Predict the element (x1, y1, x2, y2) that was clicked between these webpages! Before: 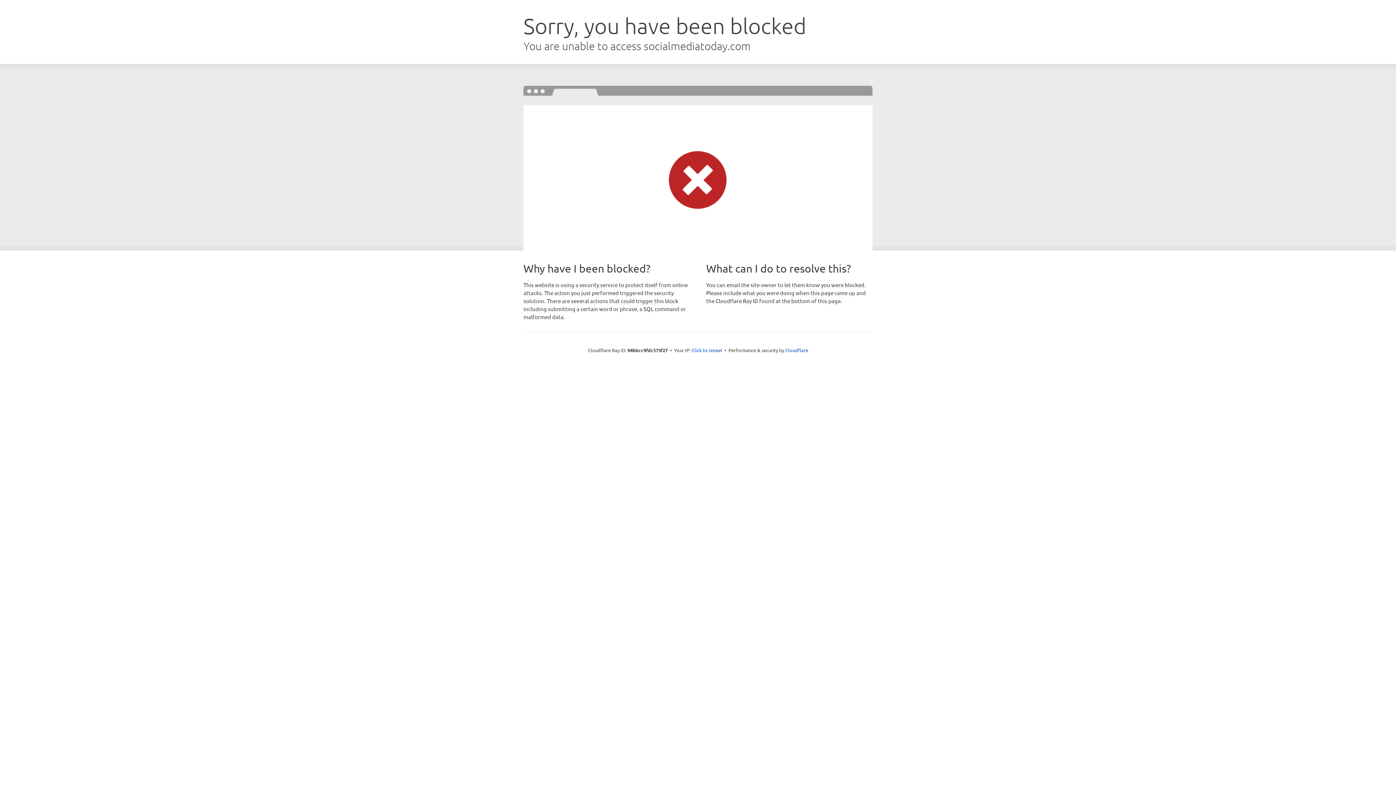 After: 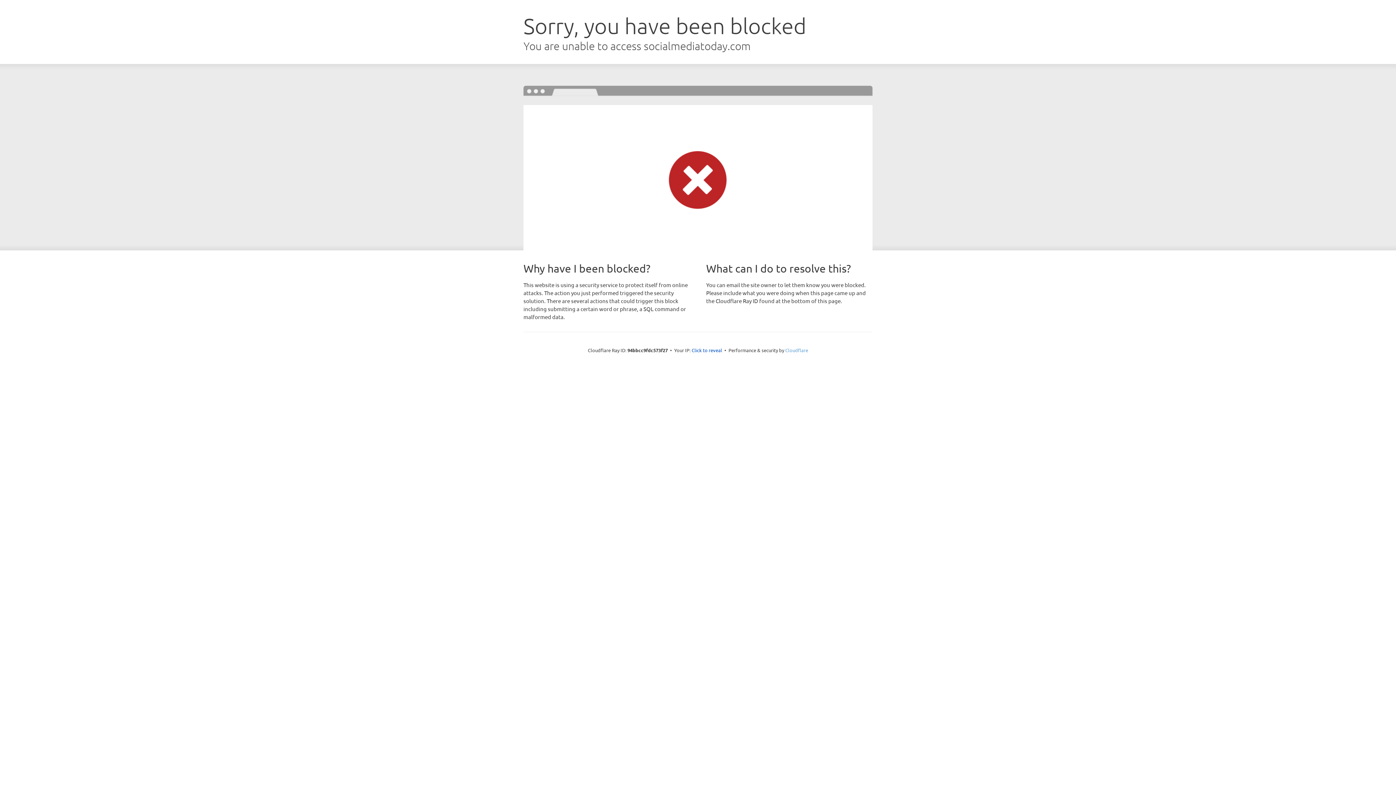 Action: label: Cloudflare bbox: (785, 347, 808, 353)